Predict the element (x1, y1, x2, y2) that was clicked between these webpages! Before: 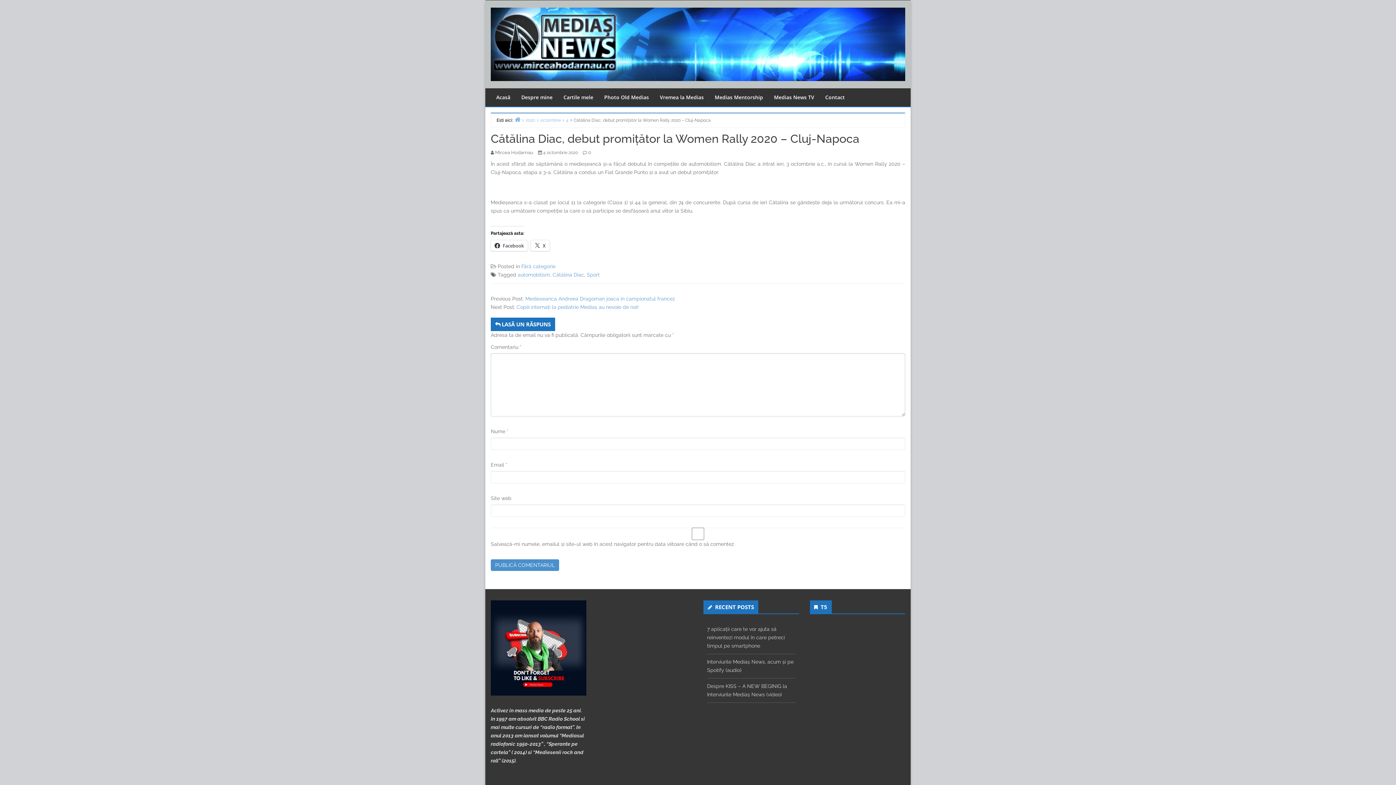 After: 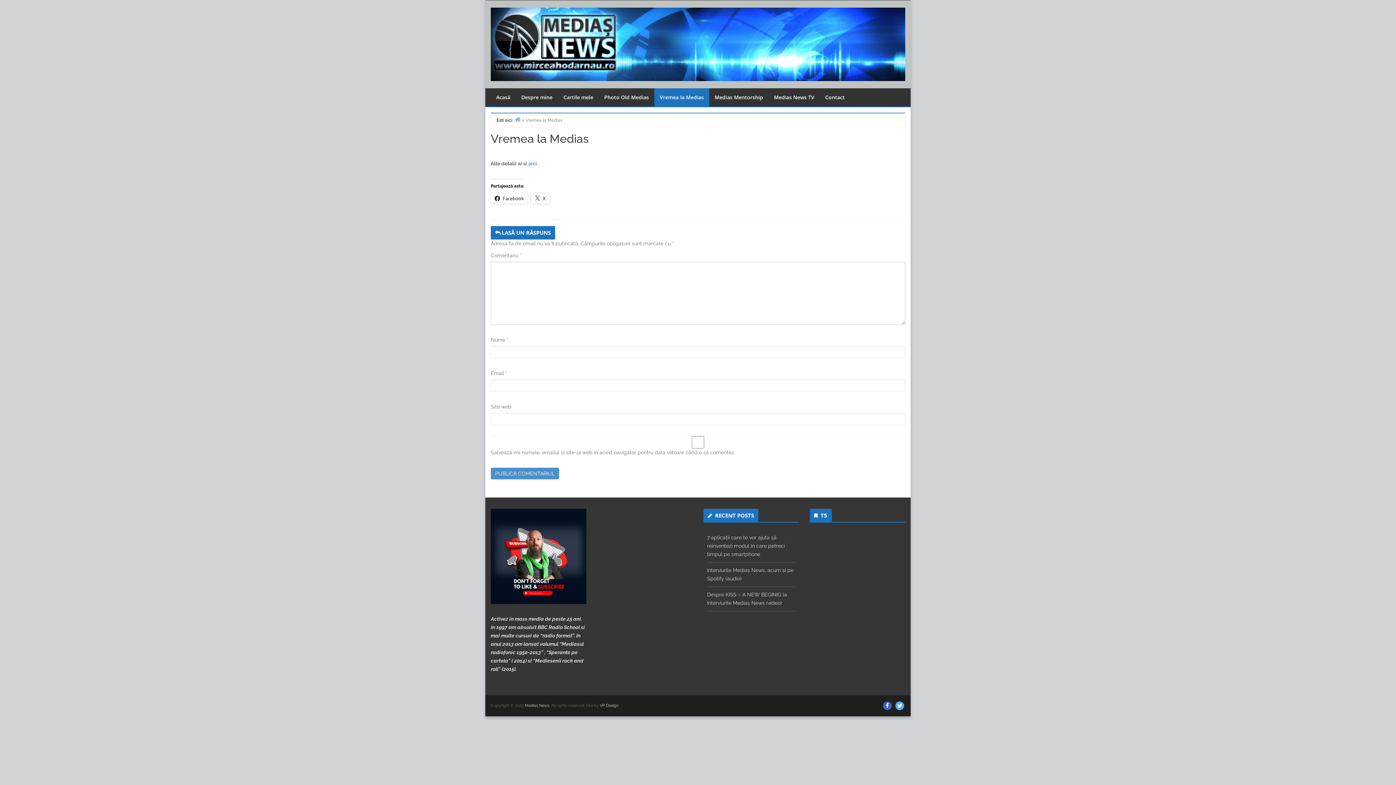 Action: bbox: (654, 88, 709, 106) label: Vremea la Medias